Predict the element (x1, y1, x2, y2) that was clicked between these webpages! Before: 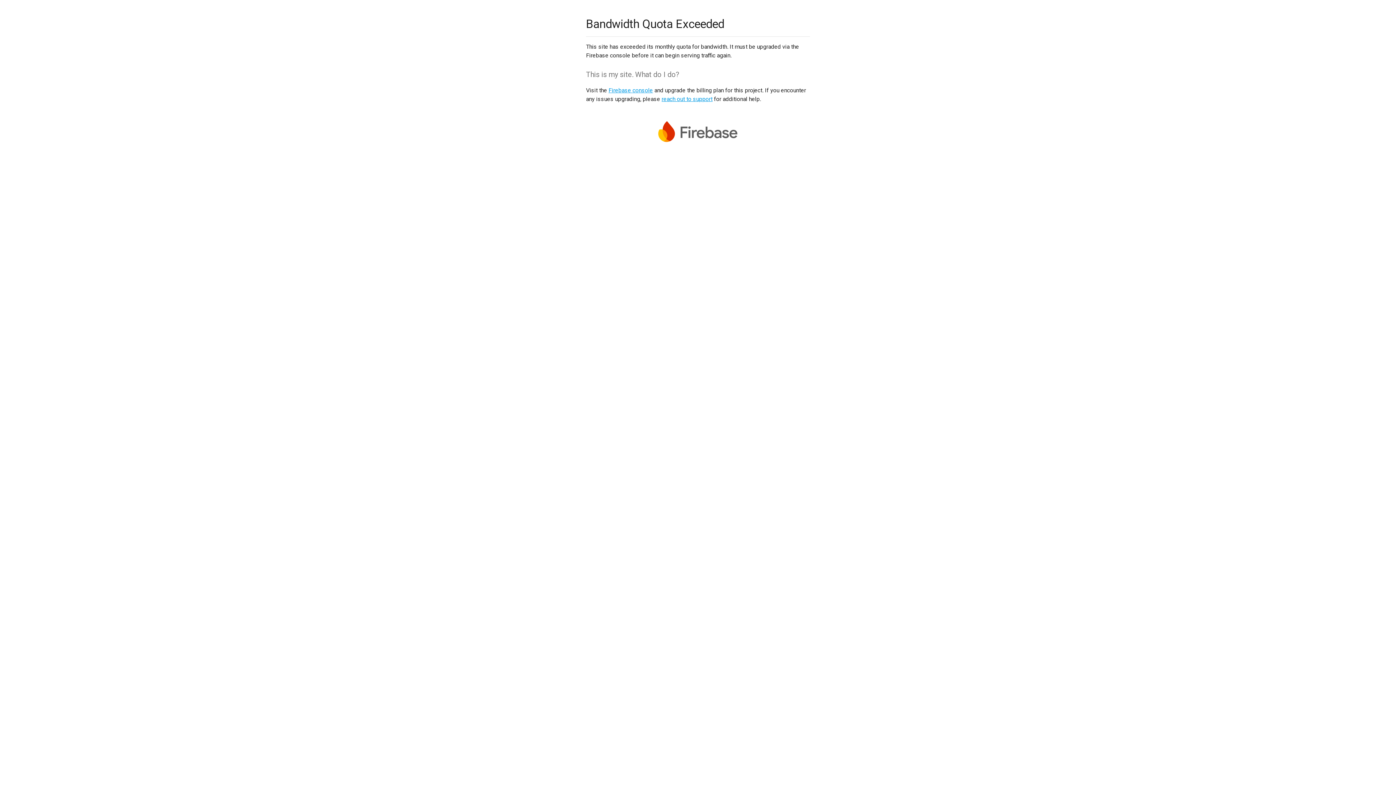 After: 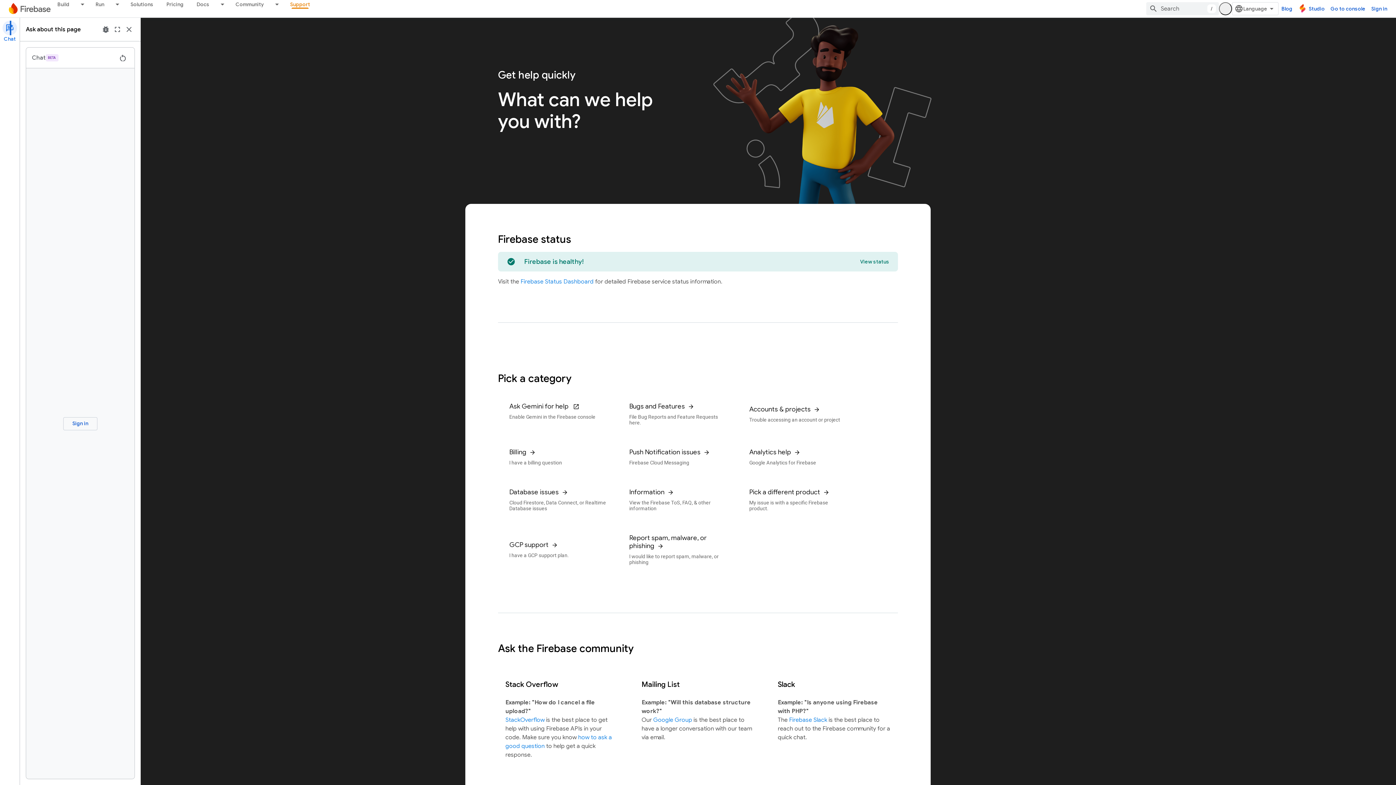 Action: label: reach out to support bbox: (661, 95, 712, 102)